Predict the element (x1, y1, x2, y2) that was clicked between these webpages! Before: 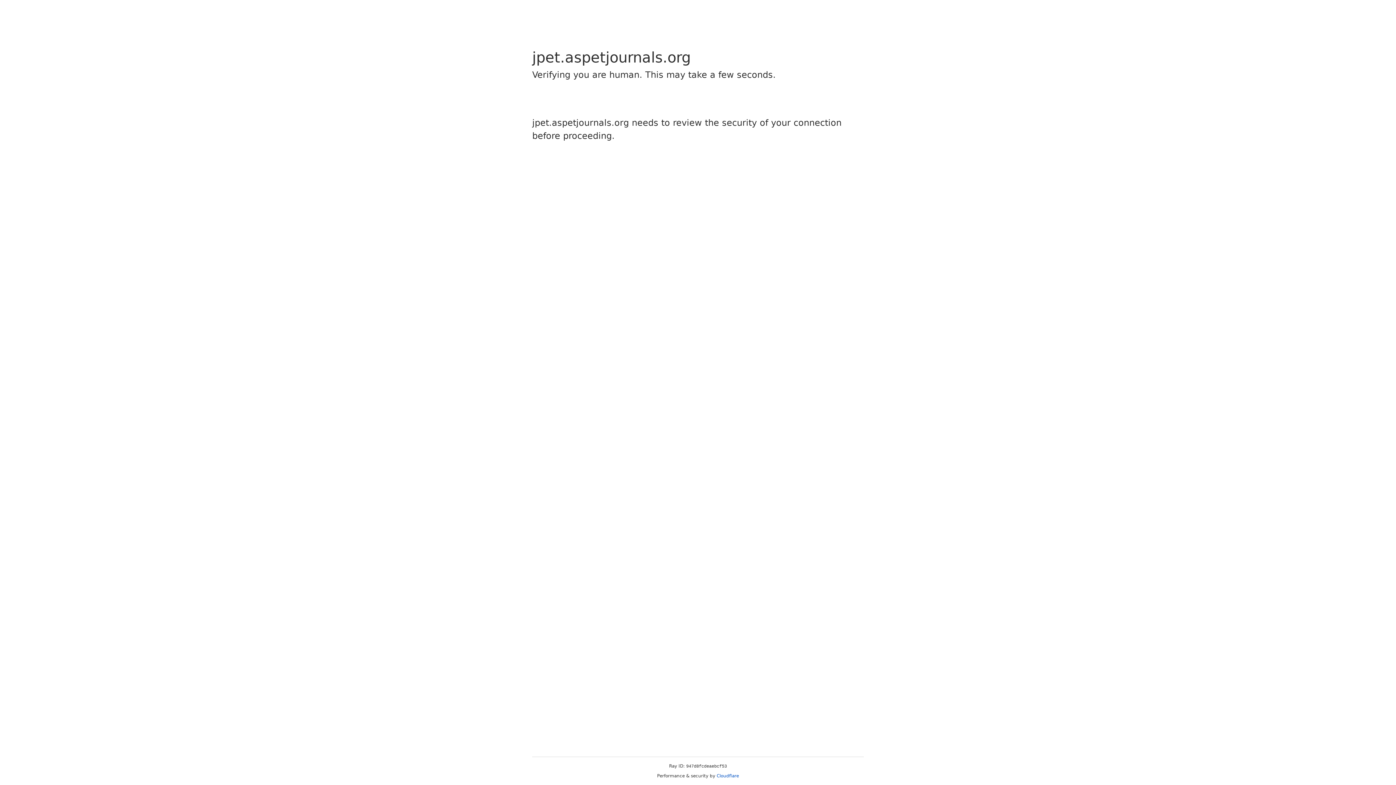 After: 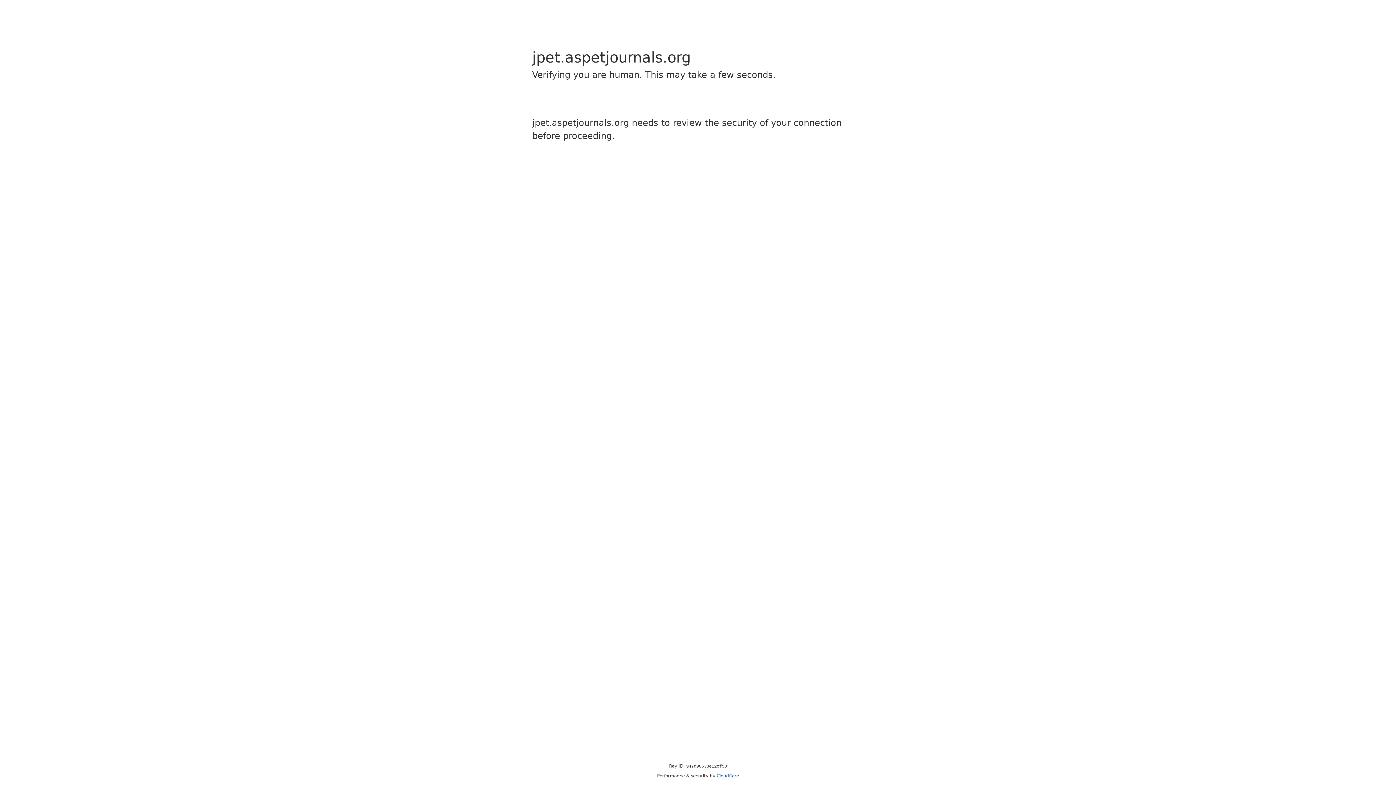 Action: bbox: (716, 773, 739, 778) label: Cloudflare